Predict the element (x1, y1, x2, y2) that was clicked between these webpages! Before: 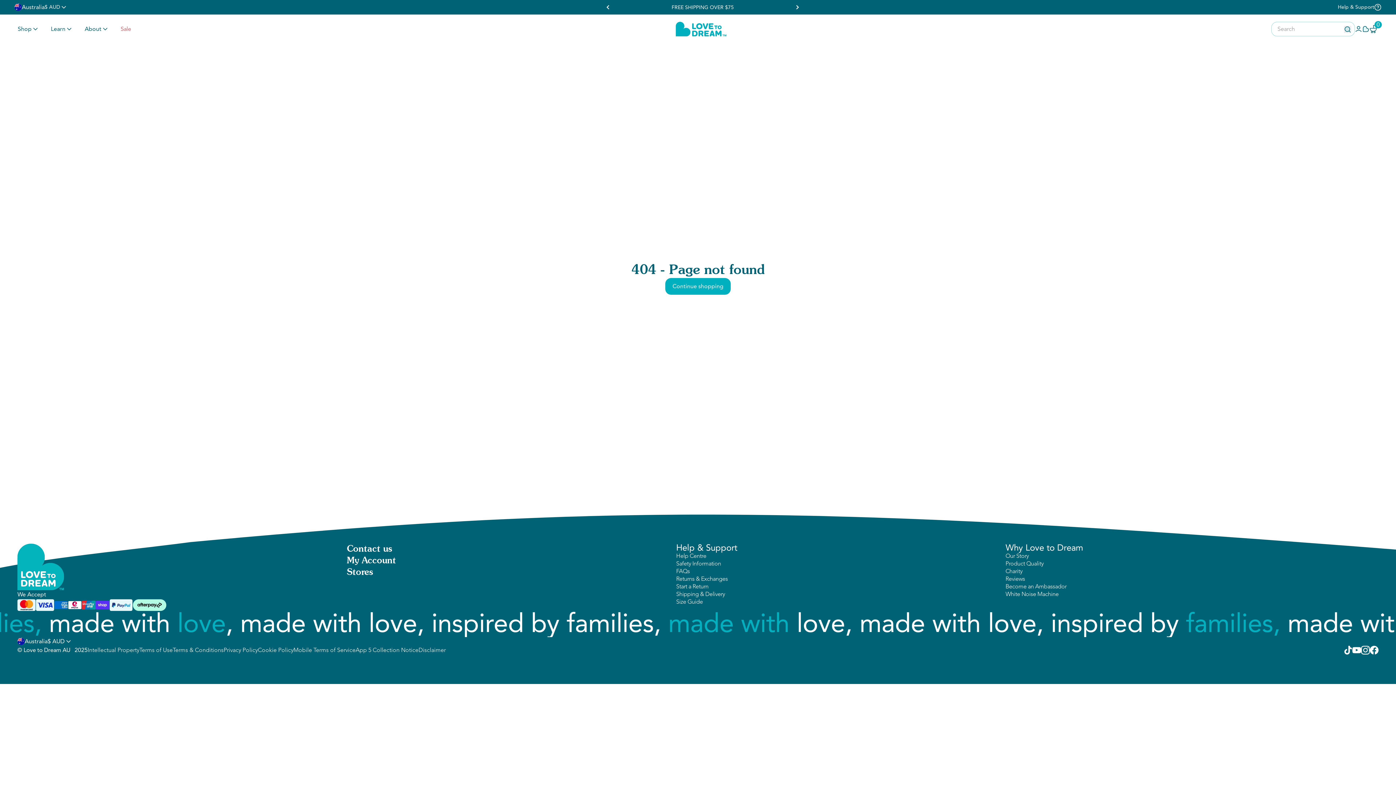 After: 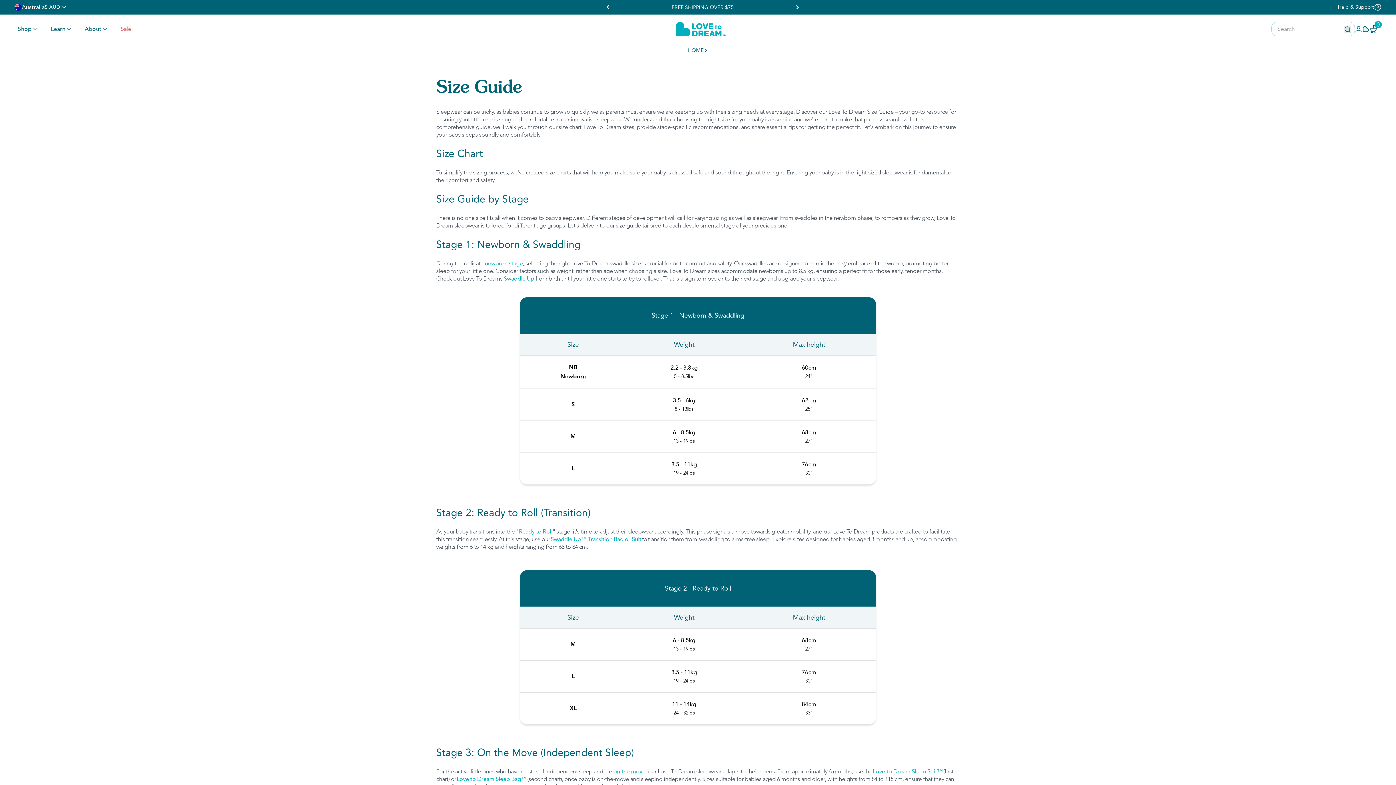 Action: label: Size Guide bbox: (676, 598, 1005, 606)